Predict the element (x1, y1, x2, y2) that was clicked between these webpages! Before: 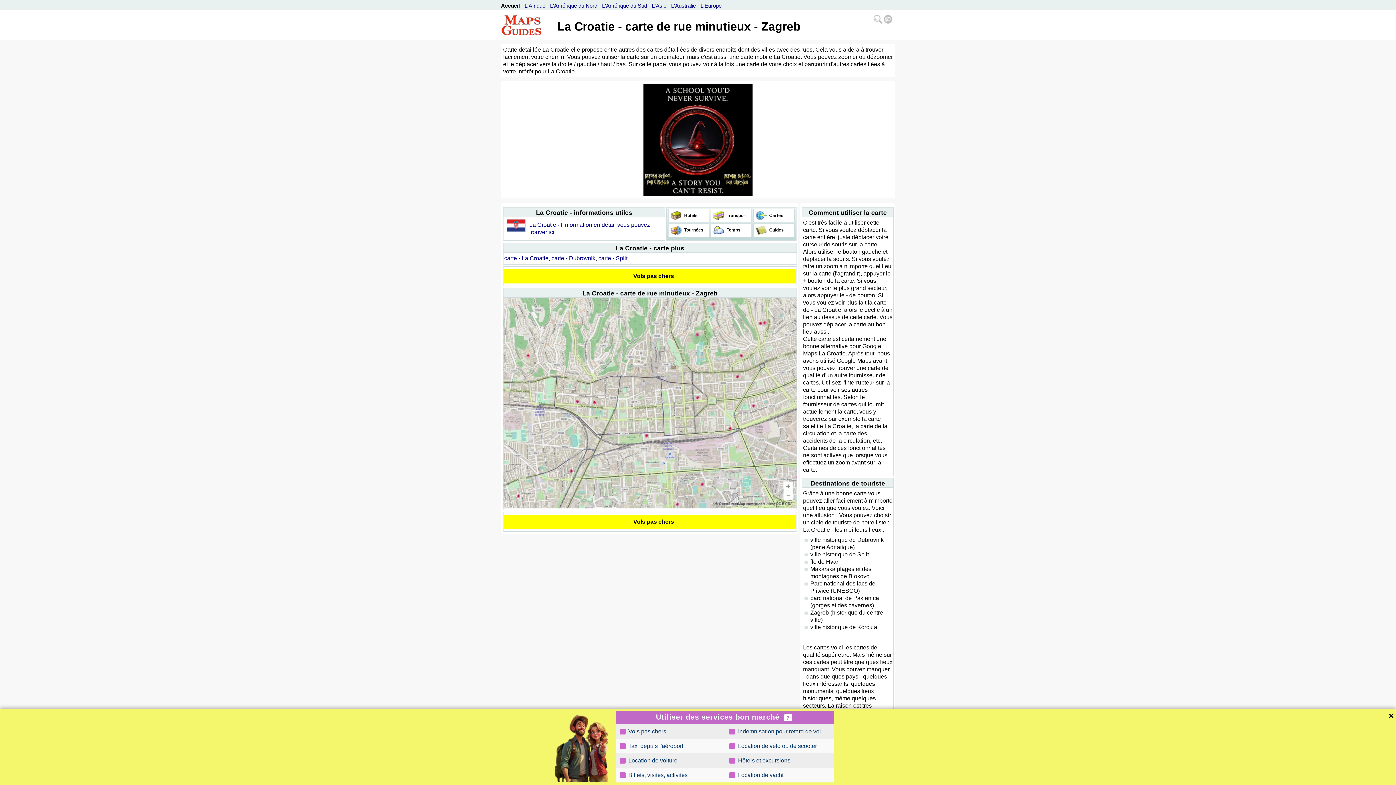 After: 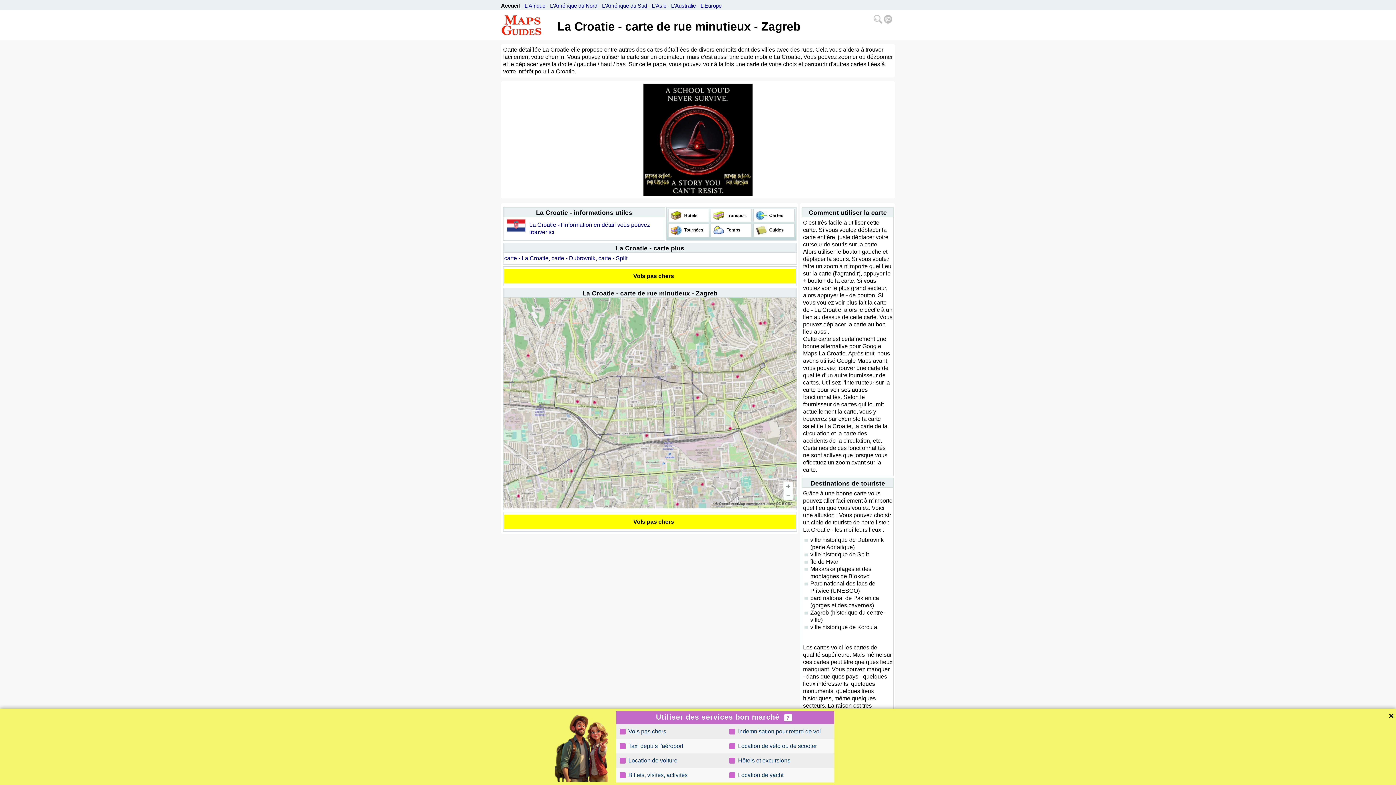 Action: label:  Location de vélo ou de scooter bbox: (729, 742, 817, 750)